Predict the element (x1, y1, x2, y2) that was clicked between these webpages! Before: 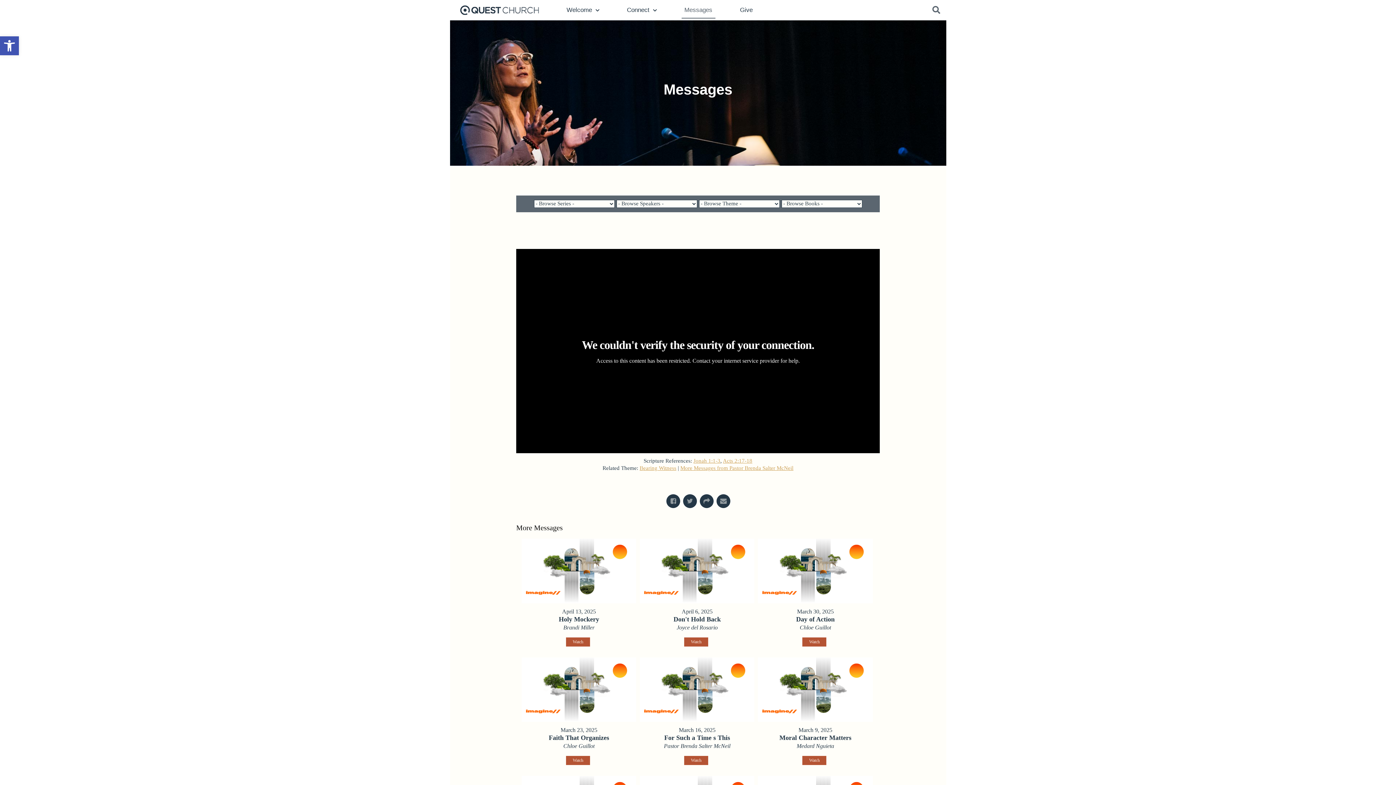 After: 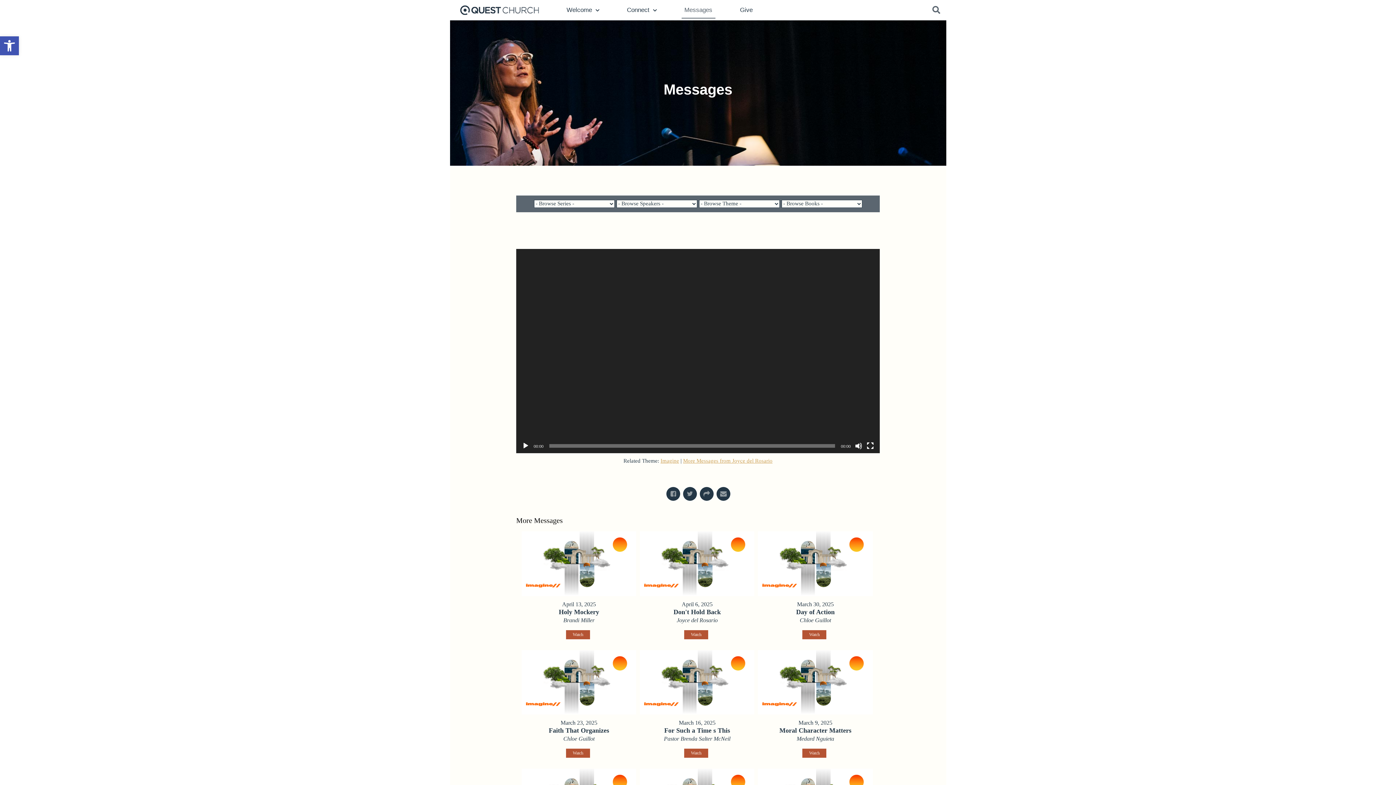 Action: label: Watch bbox: (684, 637, 708, 646)